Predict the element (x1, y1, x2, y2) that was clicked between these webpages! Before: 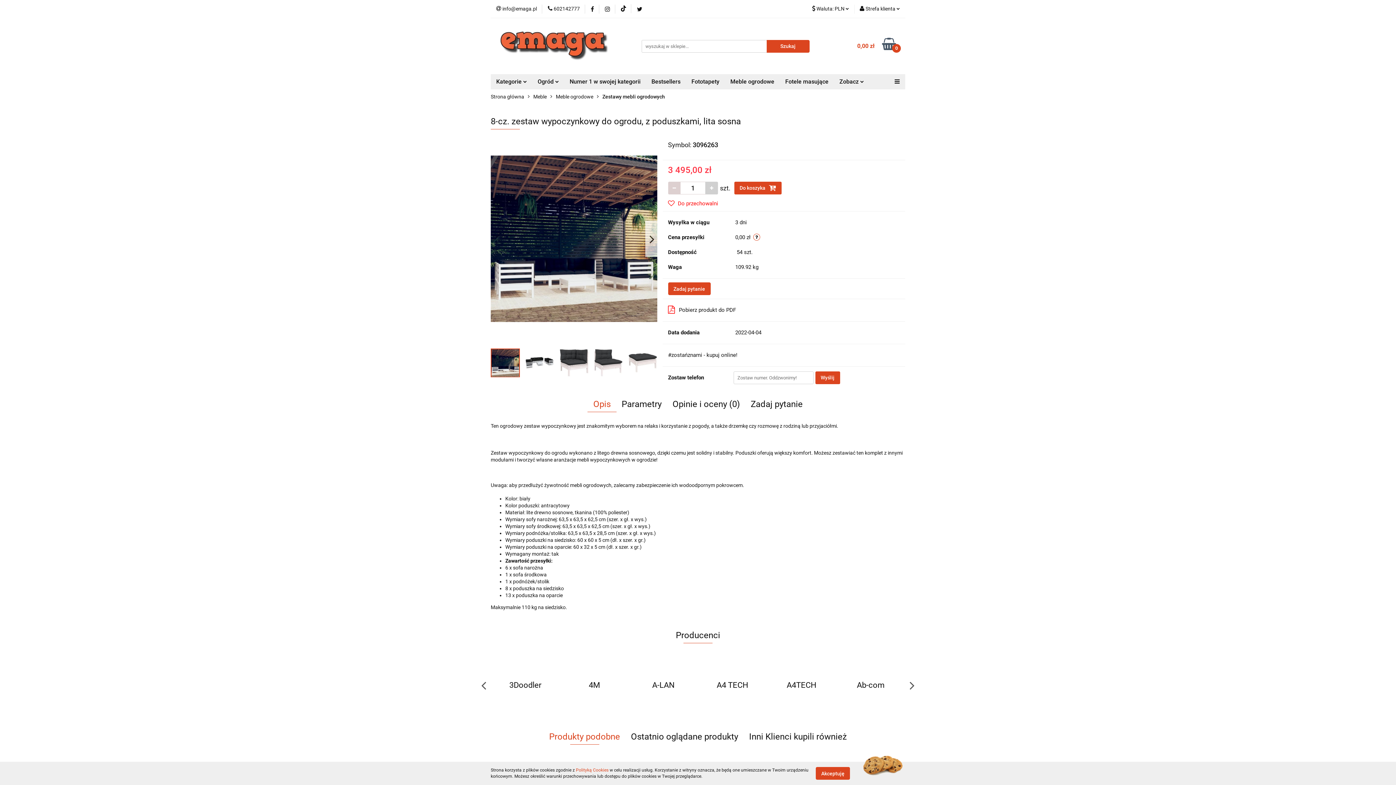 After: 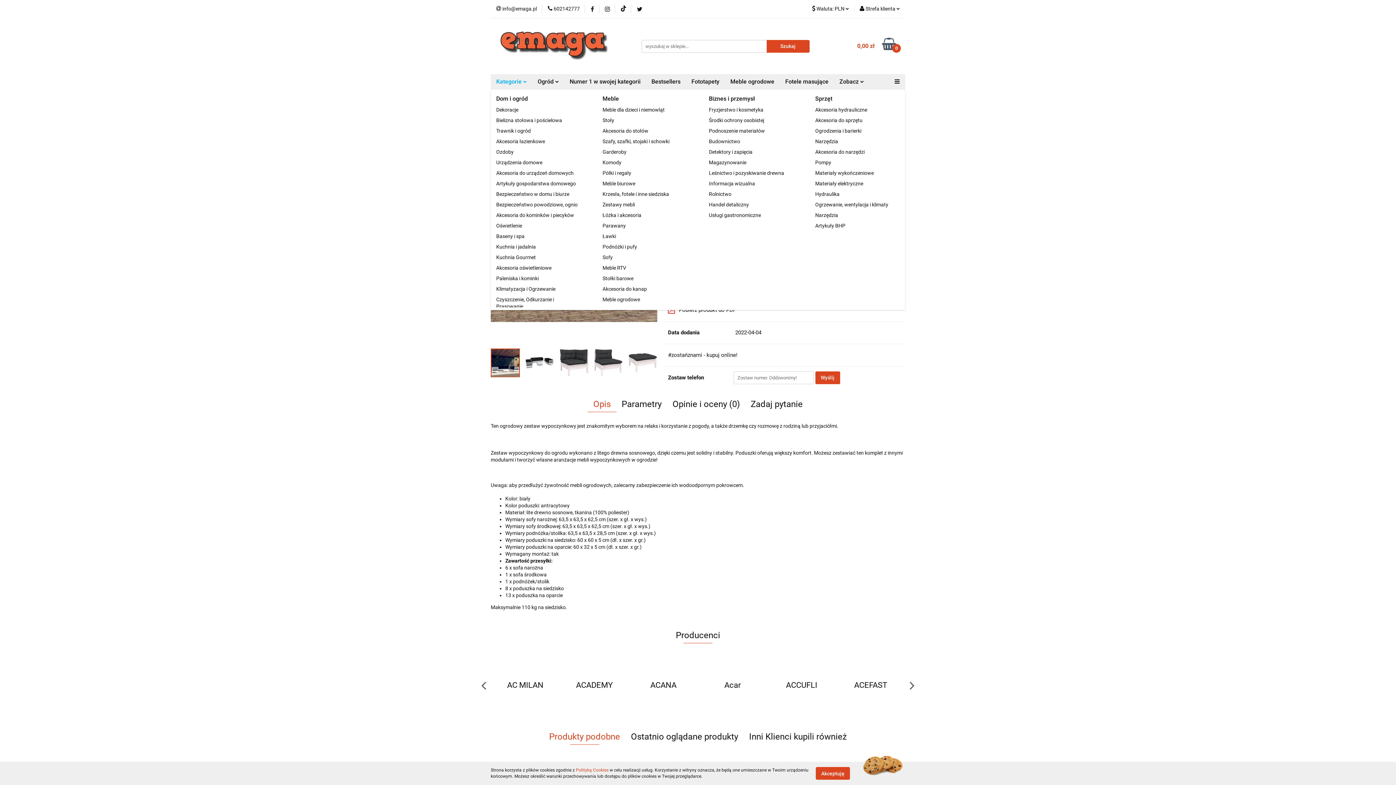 Action: bbox: (490, 74, 532, 89) label: Kategorie 